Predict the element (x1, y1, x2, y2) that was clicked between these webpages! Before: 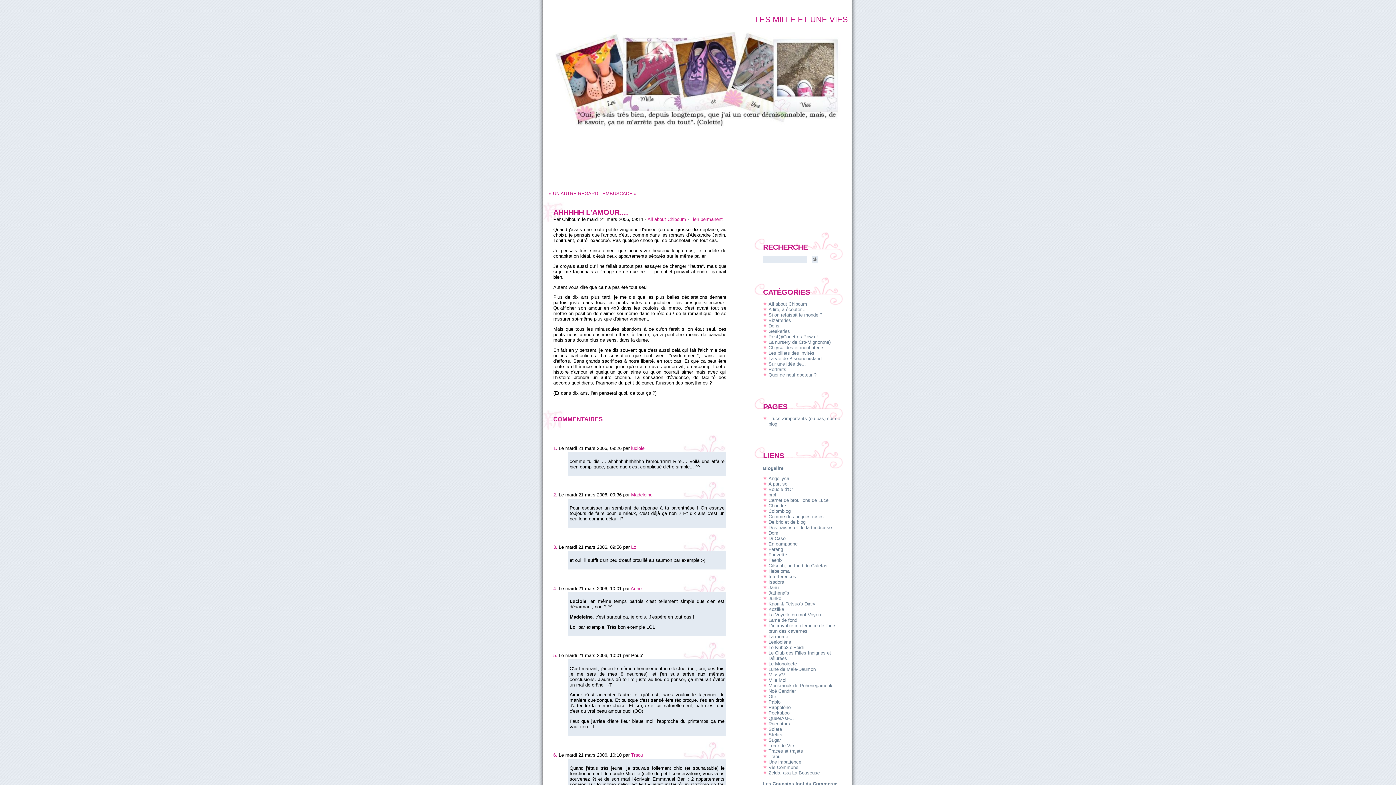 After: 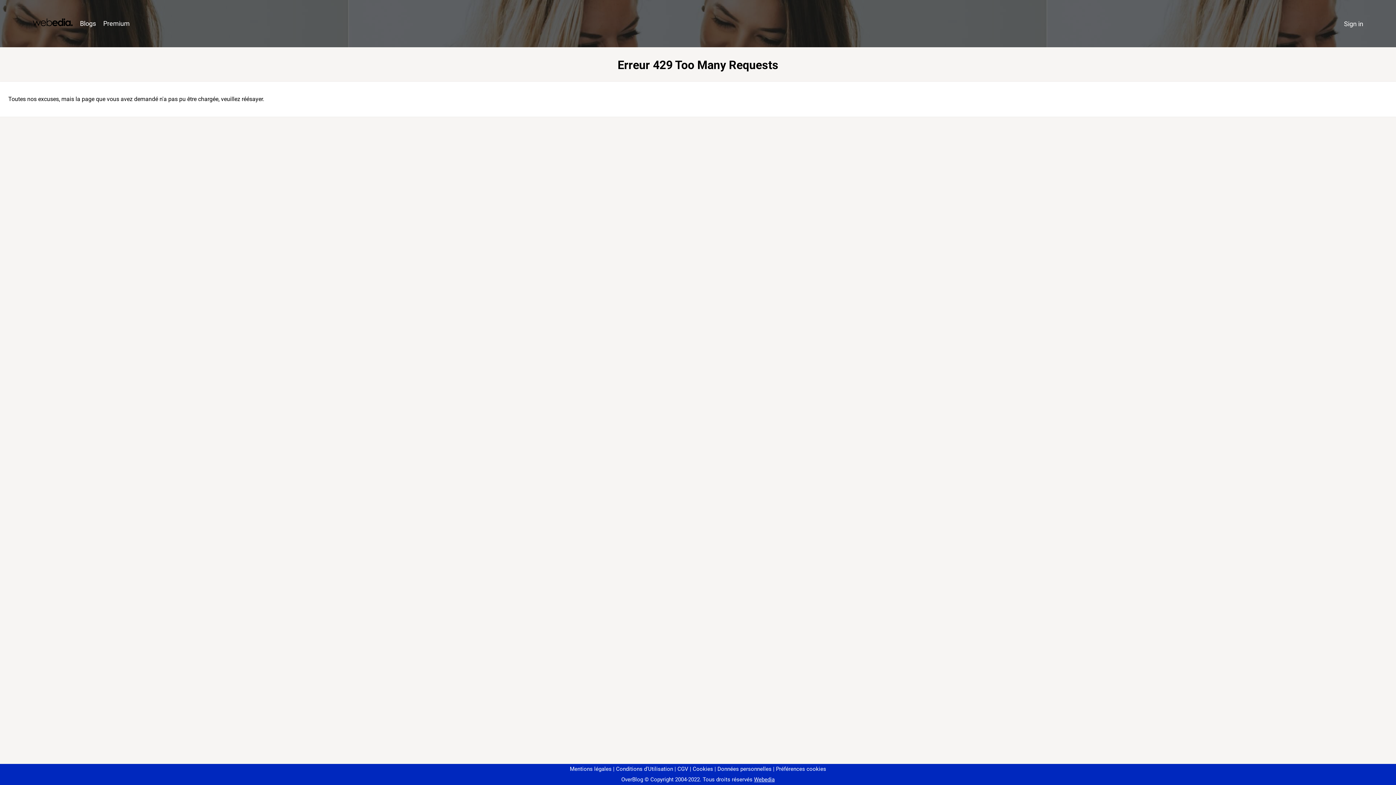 Action: bbox: (768, 475, 789, 481) label: Angellyca